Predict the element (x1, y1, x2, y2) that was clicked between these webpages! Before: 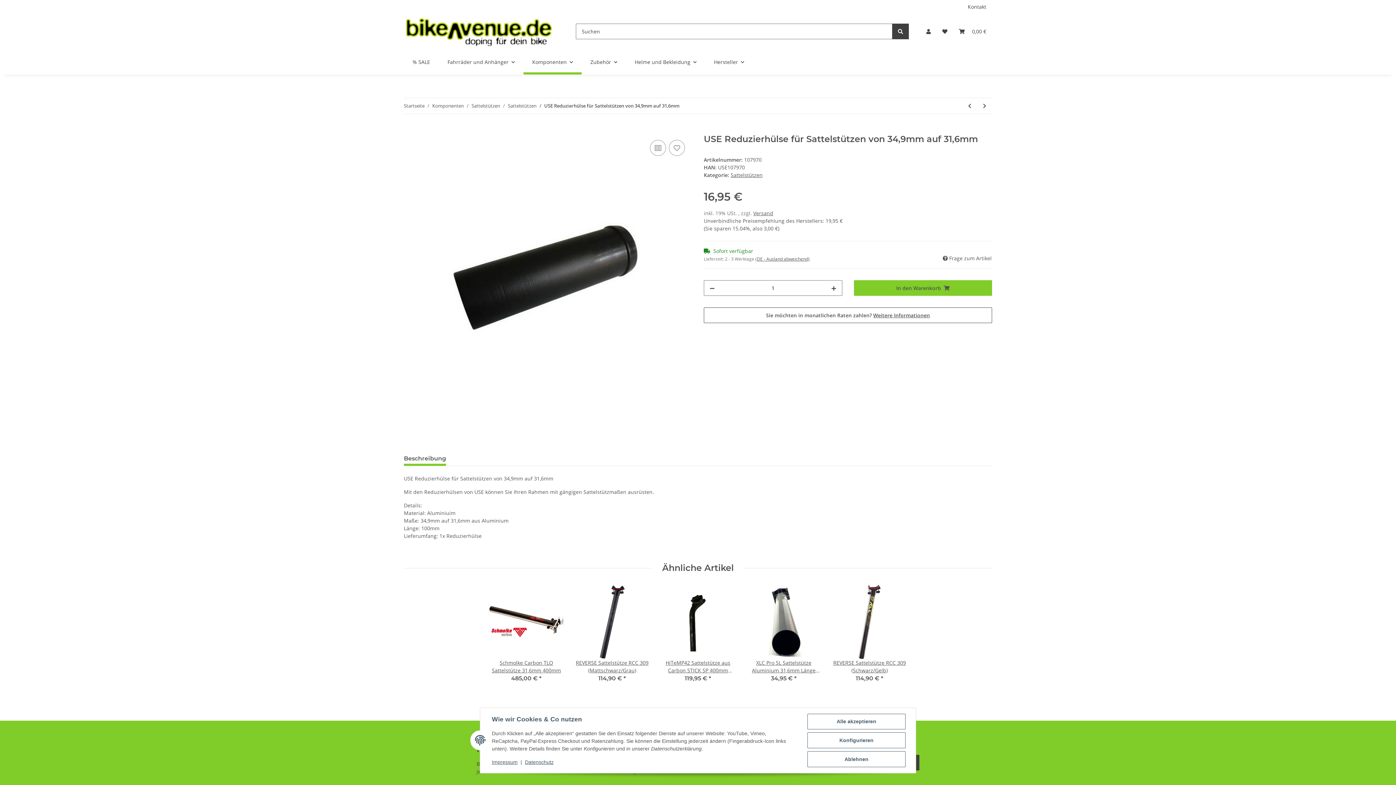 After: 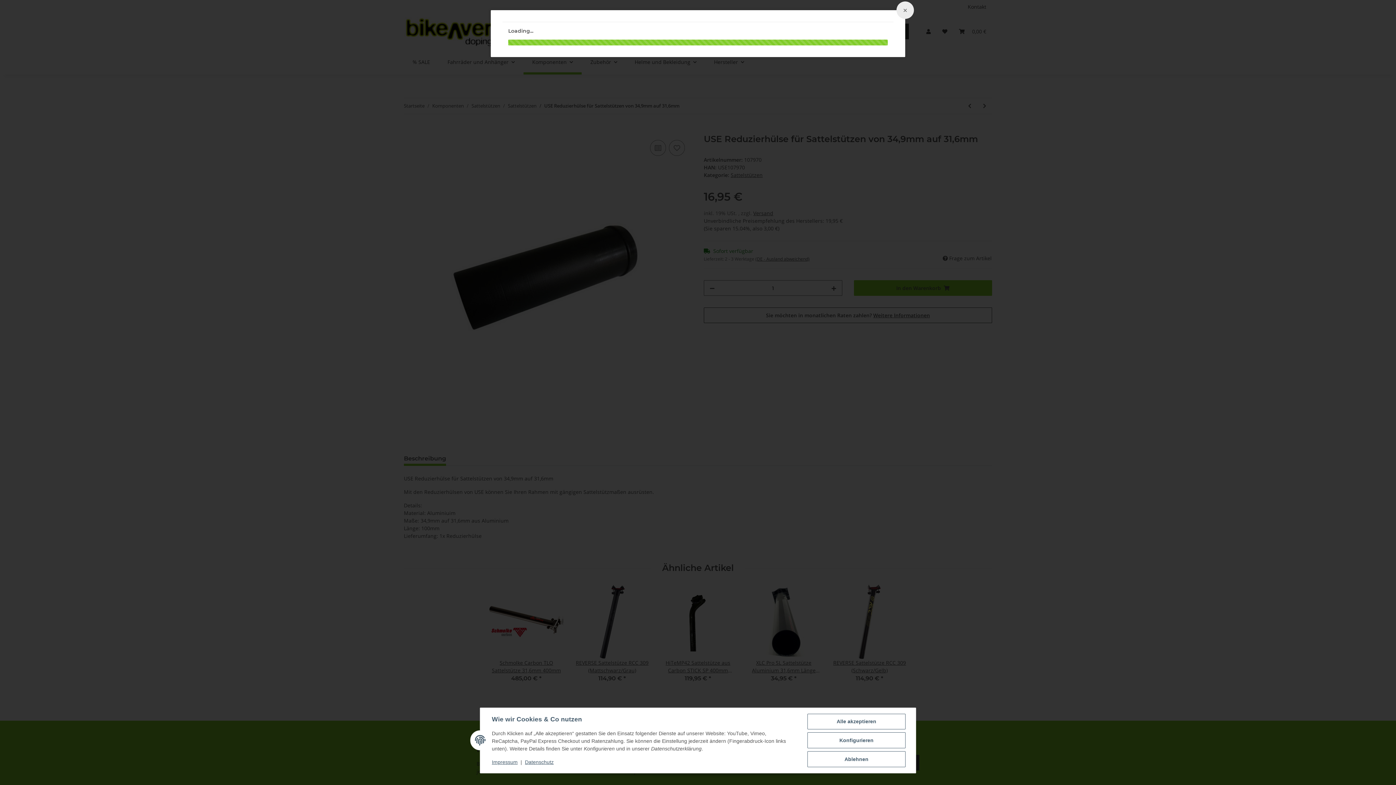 Action: label: Versand bbox: (753, 209, 773, 216)